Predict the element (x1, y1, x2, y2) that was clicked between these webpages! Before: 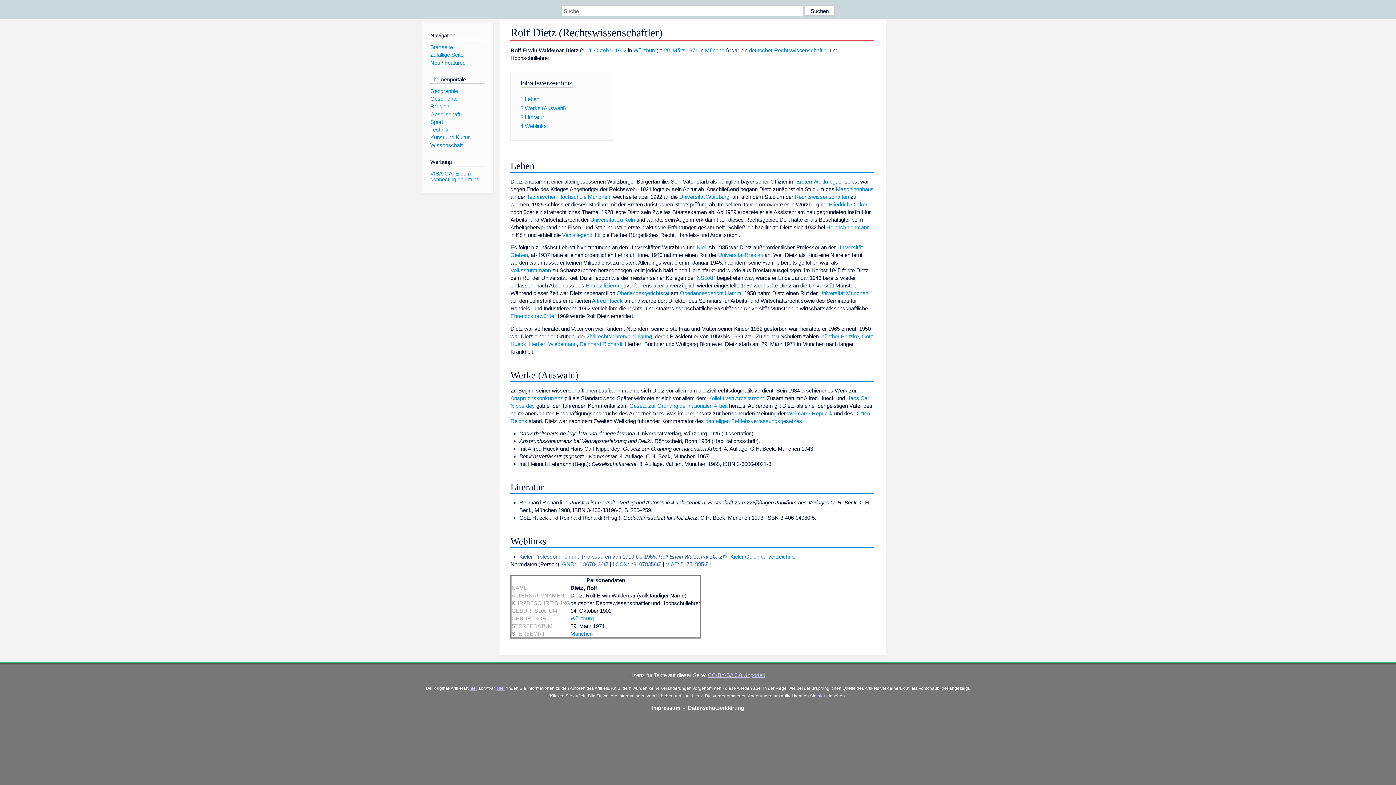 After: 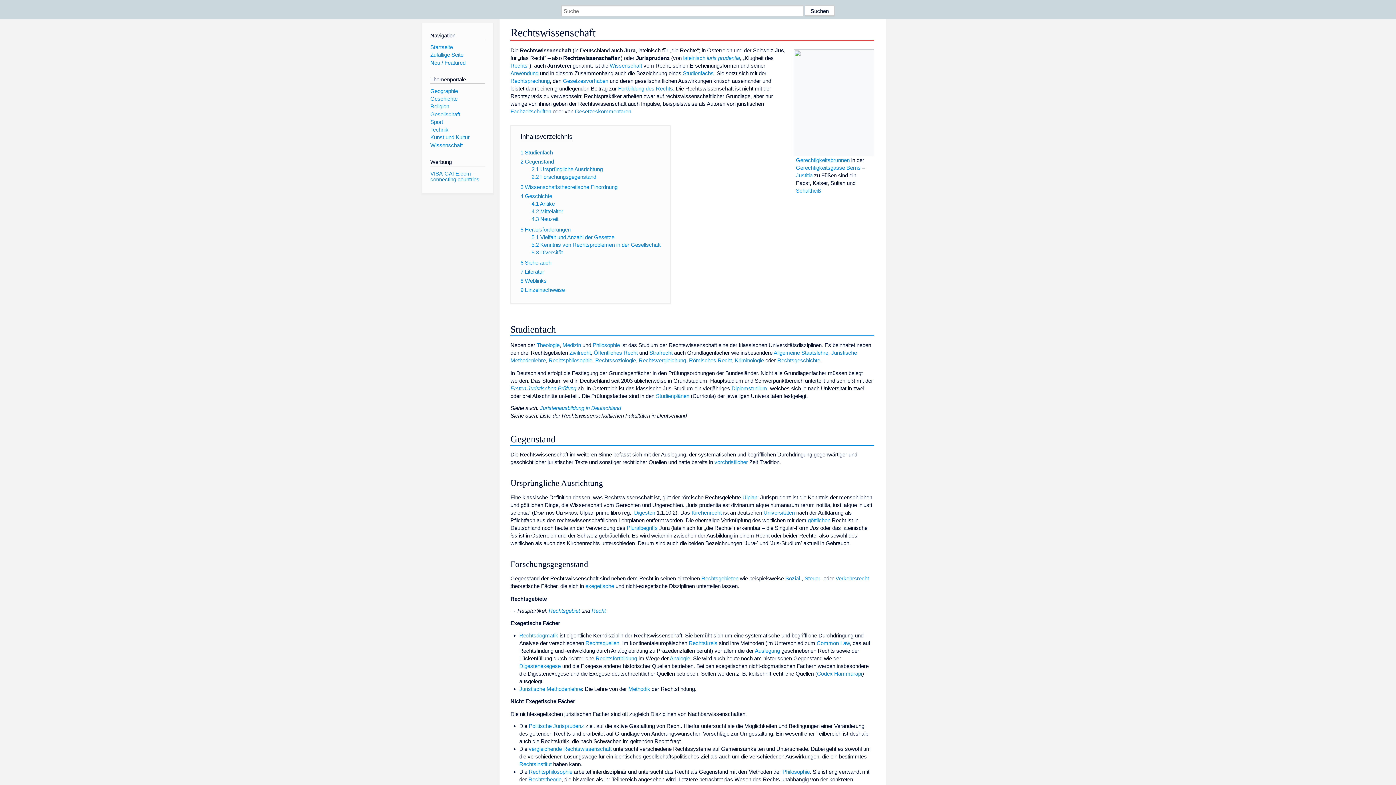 Action: label: Rechtswissenschaften bbox: (794, 193, 849, 199)